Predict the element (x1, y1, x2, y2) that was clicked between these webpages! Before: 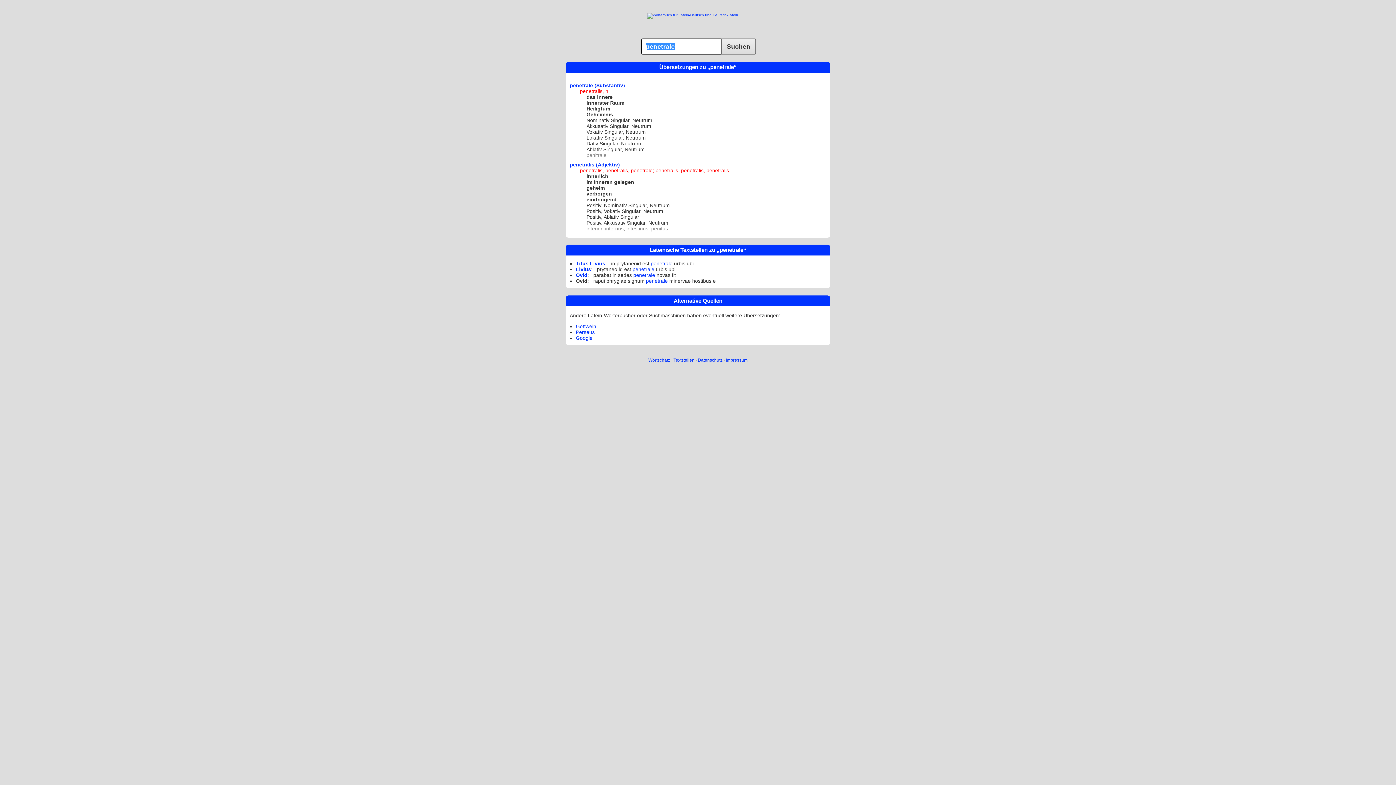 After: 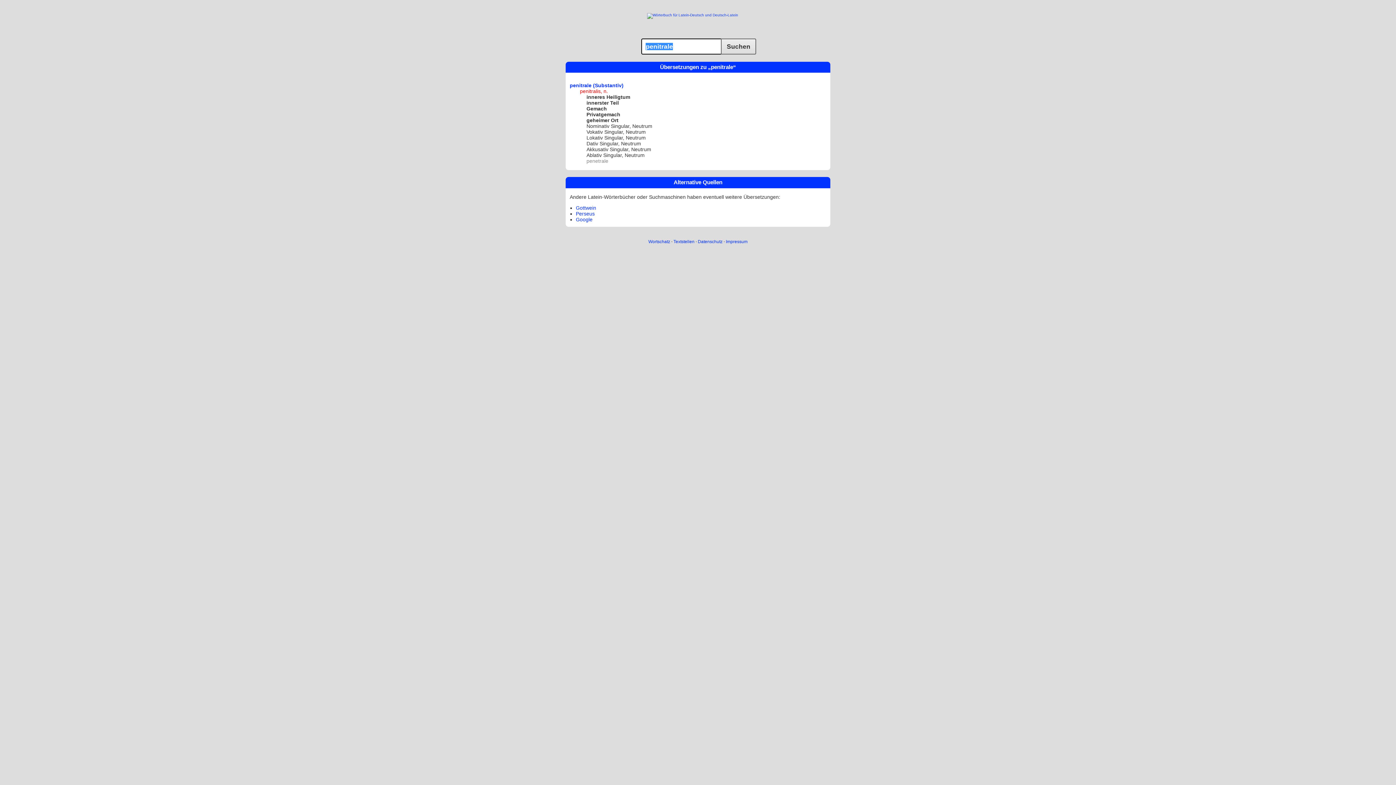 Action: bbox: (586, 152, 606, 158) label: penitrale